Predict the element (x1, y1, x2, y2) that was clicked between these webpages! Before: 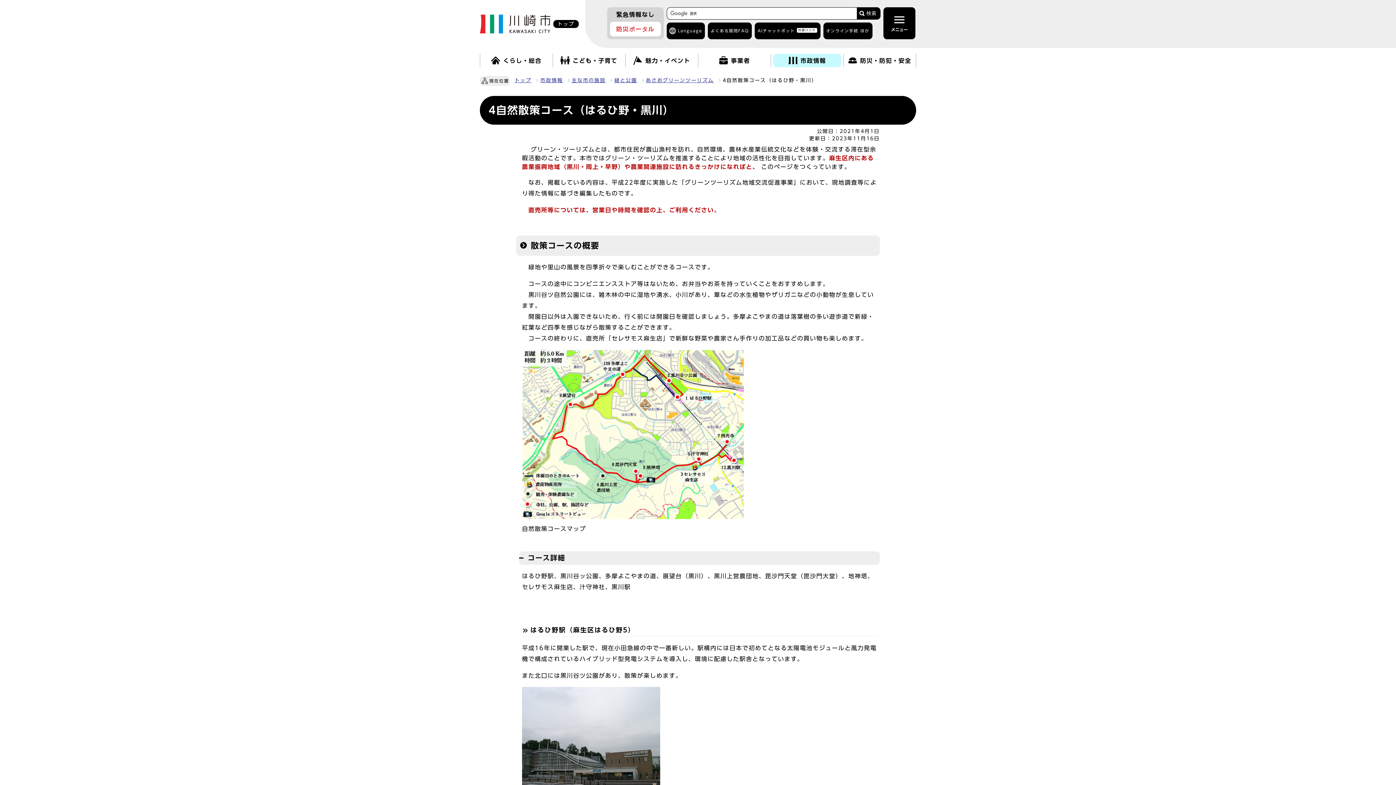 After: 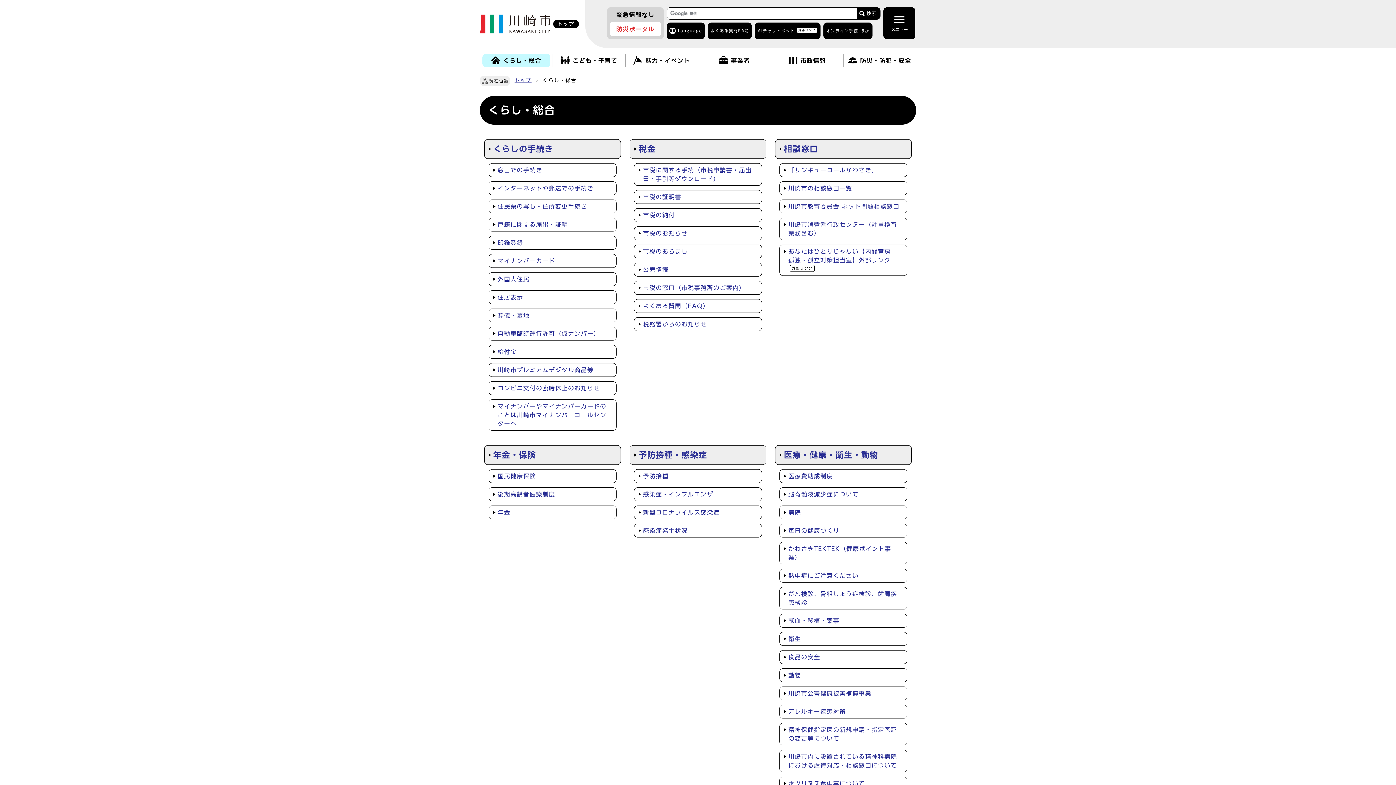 Action: label: くらし・総合 bbox: (482, 53, 550, 67)